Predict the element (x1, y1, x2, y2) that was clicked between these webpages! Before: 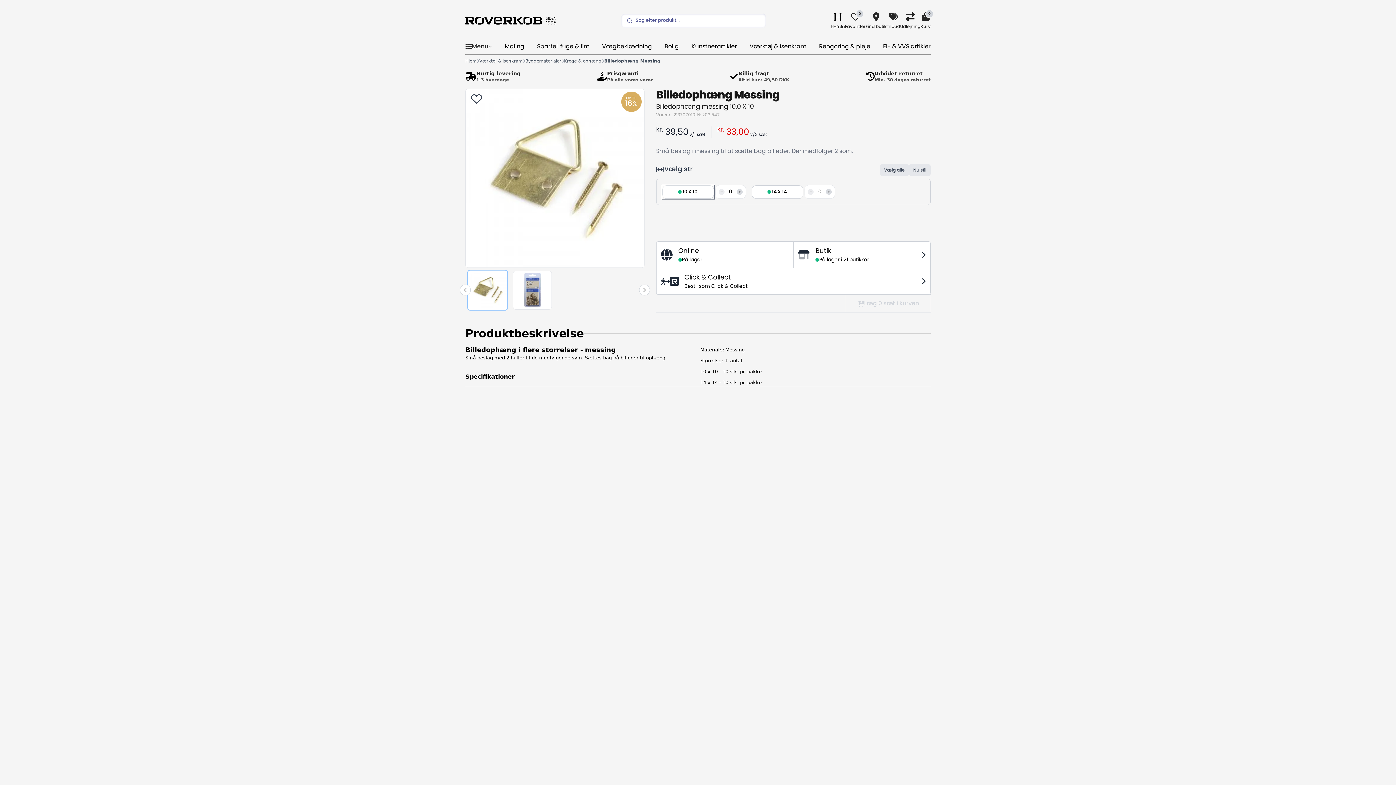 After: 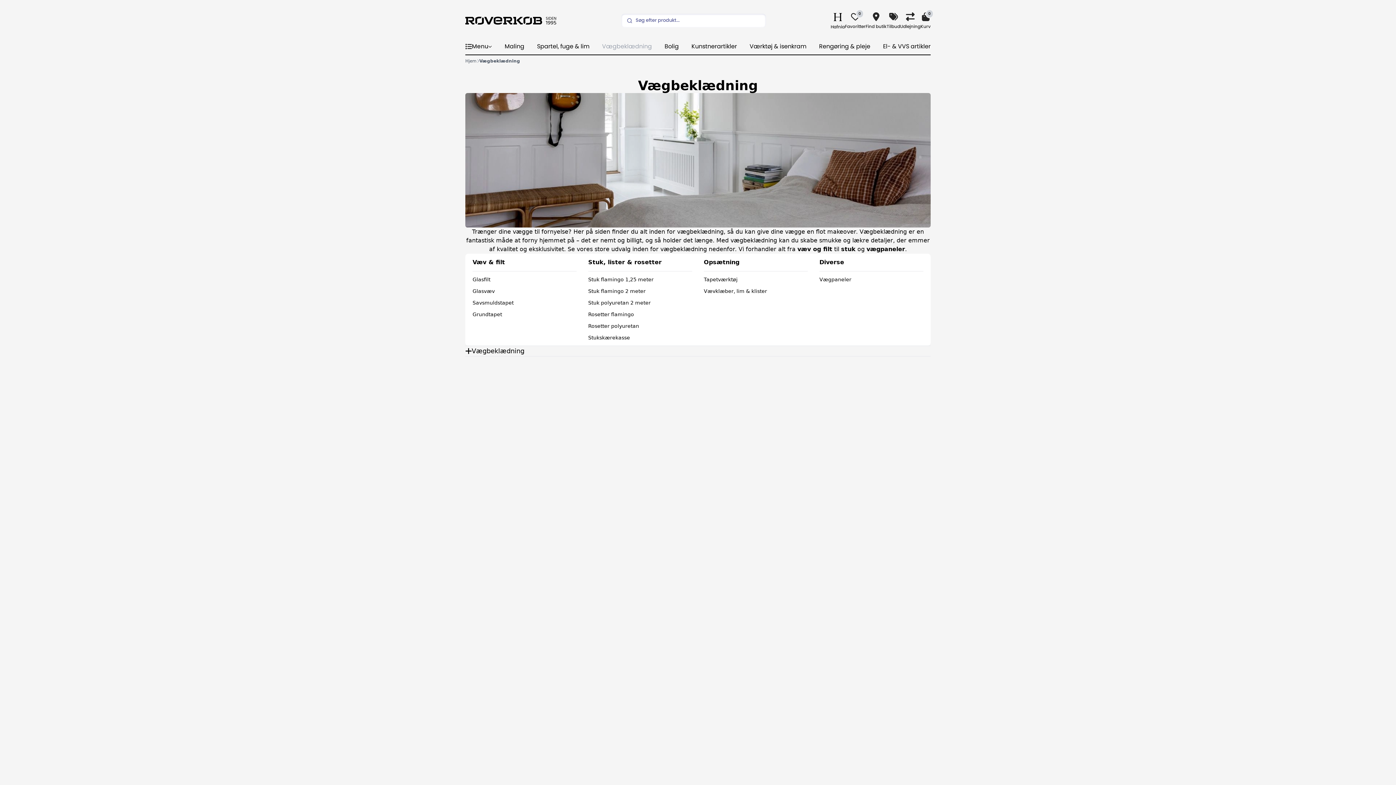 Action: label: Vægbeklædning bbox: (602, 38, 652, 54)